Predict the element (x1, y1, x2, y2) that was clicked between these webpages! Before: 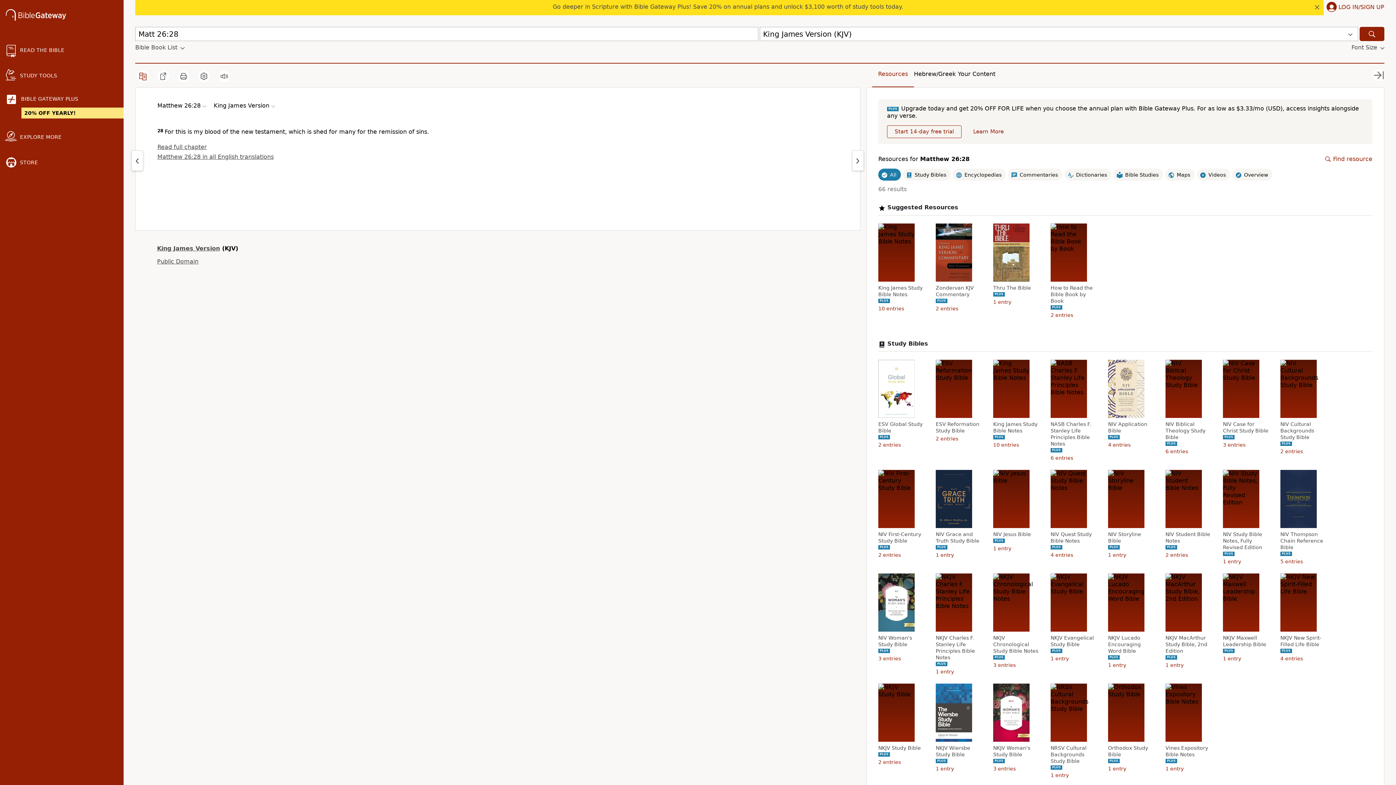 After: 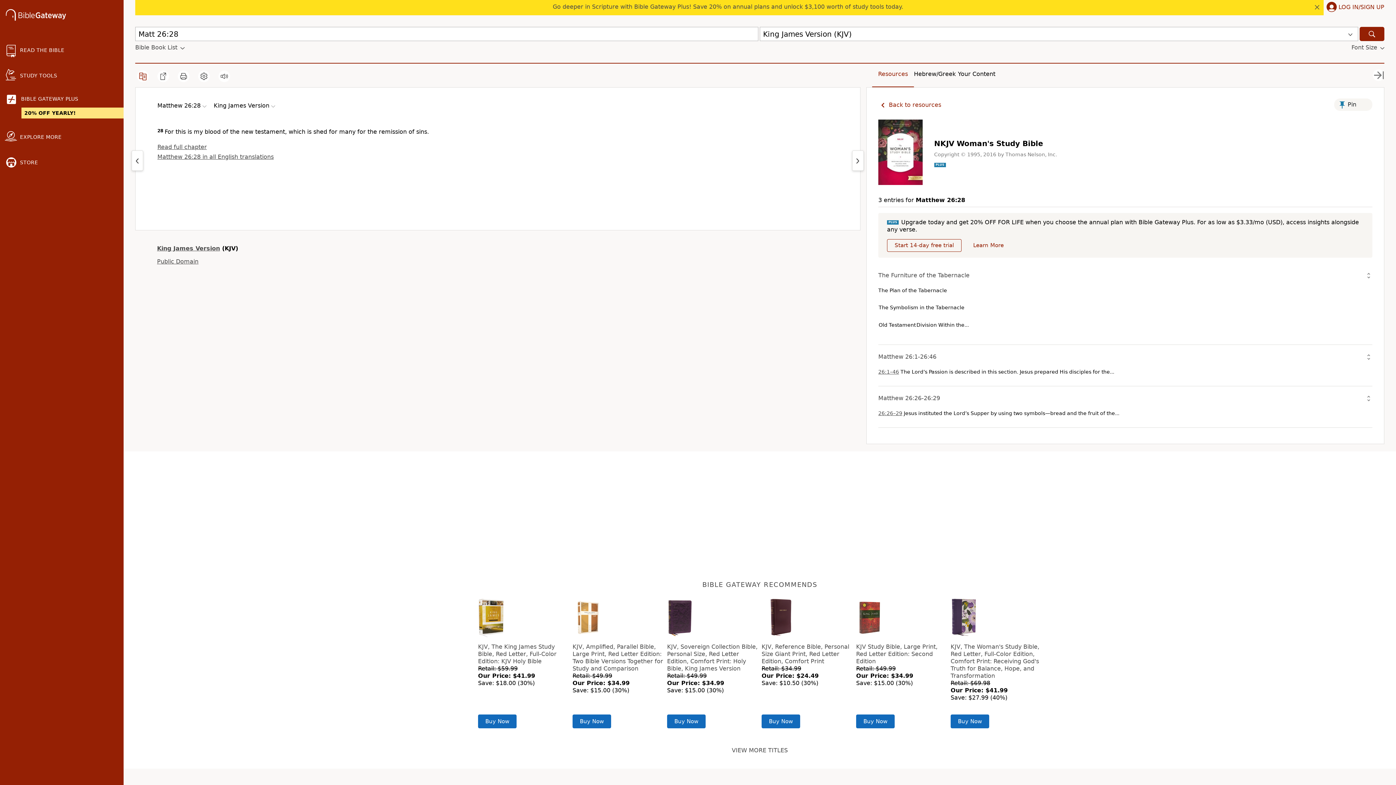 Action: label: NKJV Woman's Study Bible bbox: (993, 745, 1040, 758)